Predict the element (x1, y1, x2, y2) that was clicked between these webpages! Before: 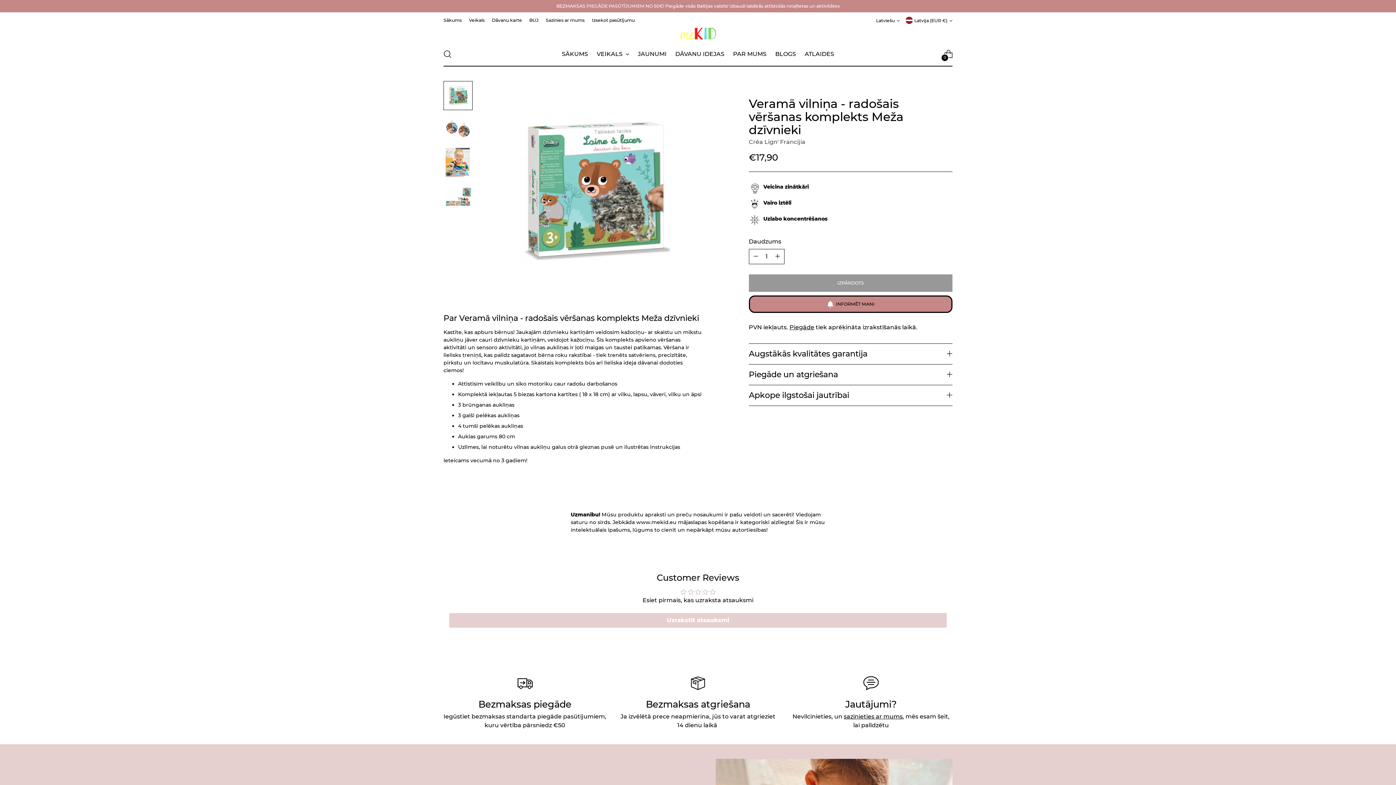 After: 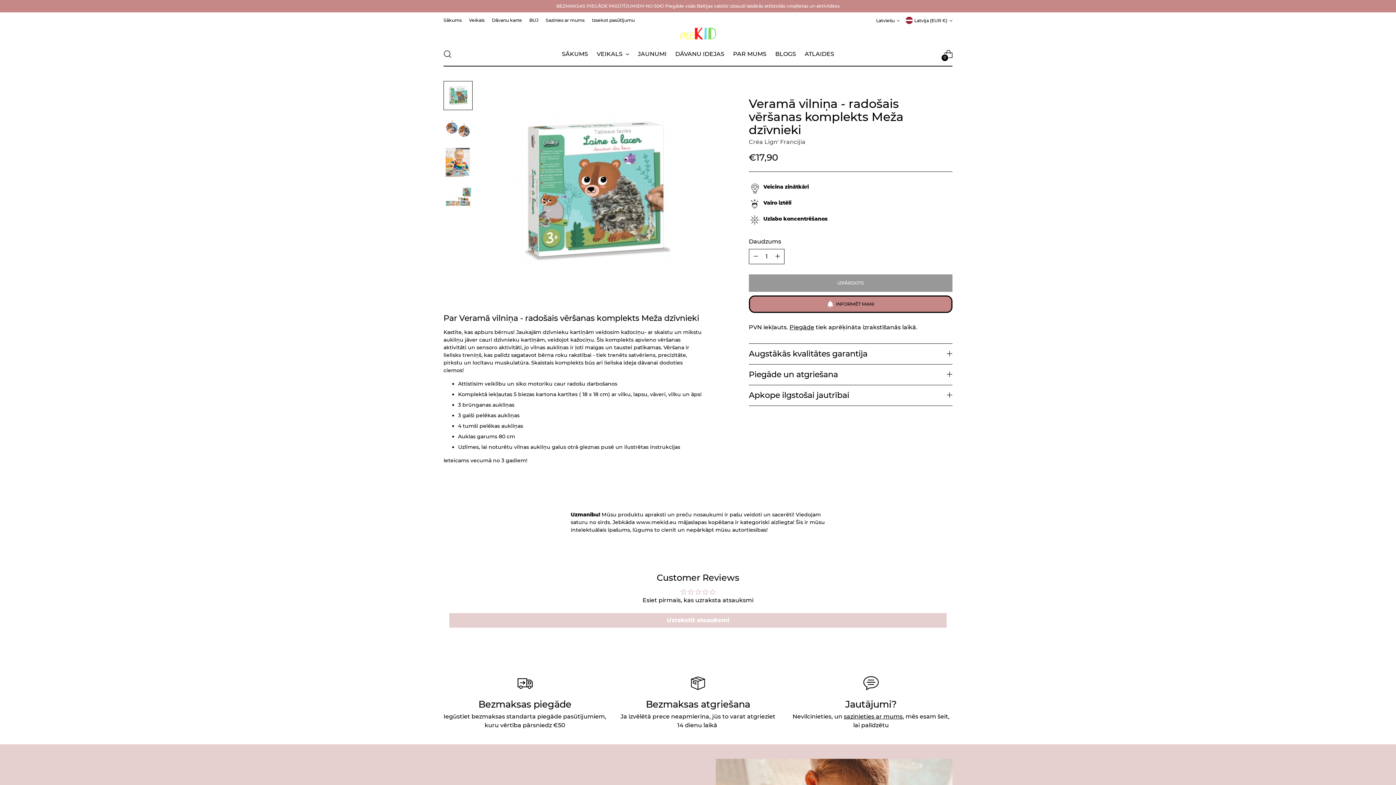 Action: label: Mainīt attēlu uz attēlu 1 bbox: (443, 81, 472, 110)